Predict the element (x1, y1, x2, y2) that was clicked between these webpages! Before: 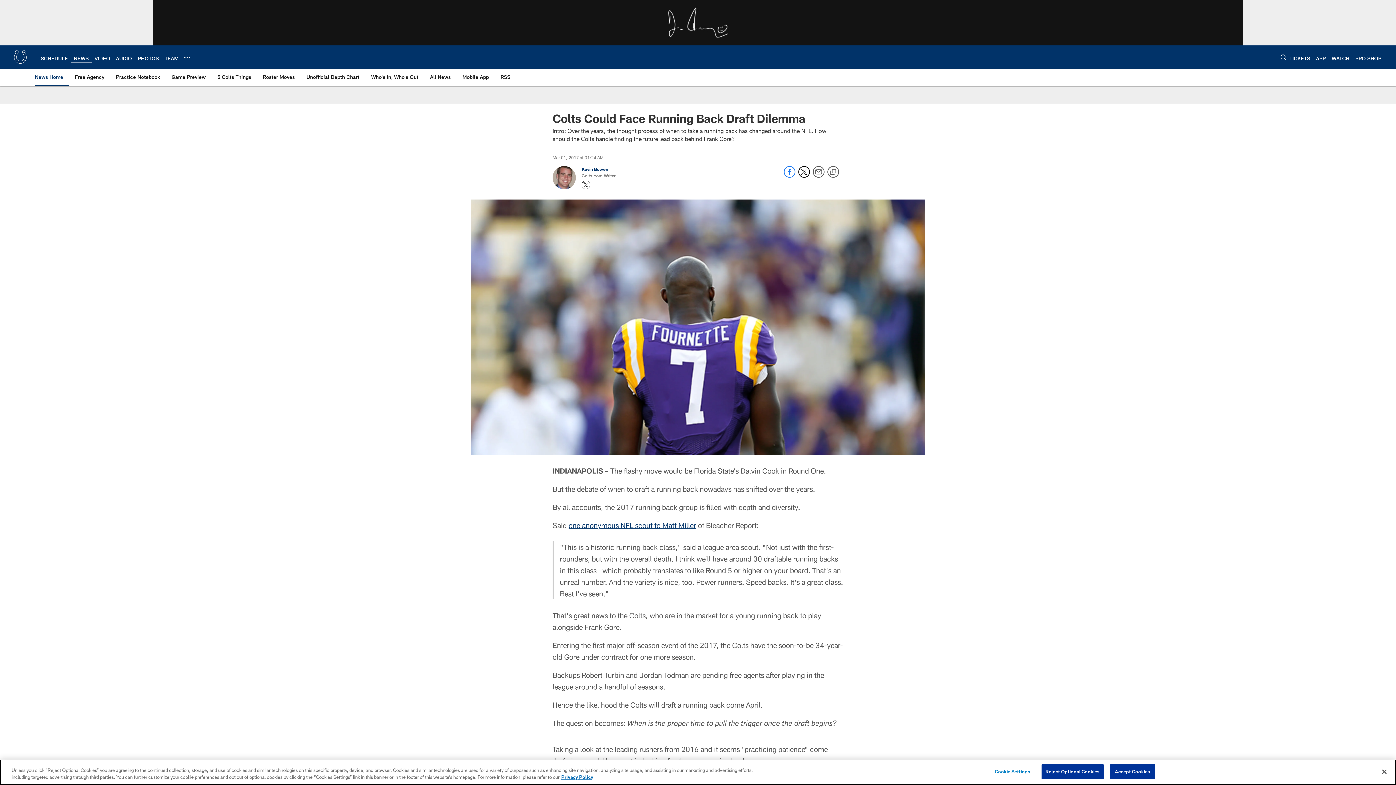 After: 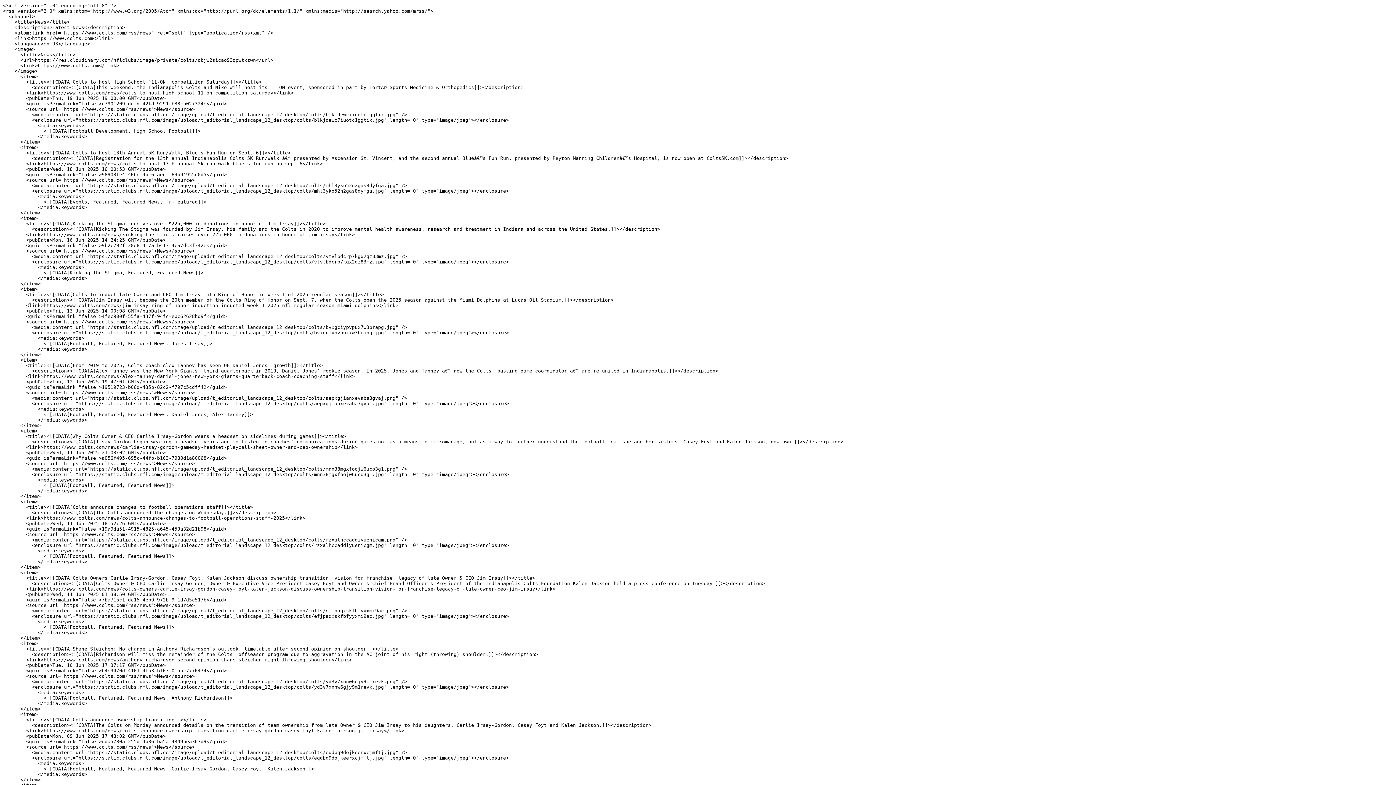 Action: label: RSS bbox: (497, 68, 513, 85)